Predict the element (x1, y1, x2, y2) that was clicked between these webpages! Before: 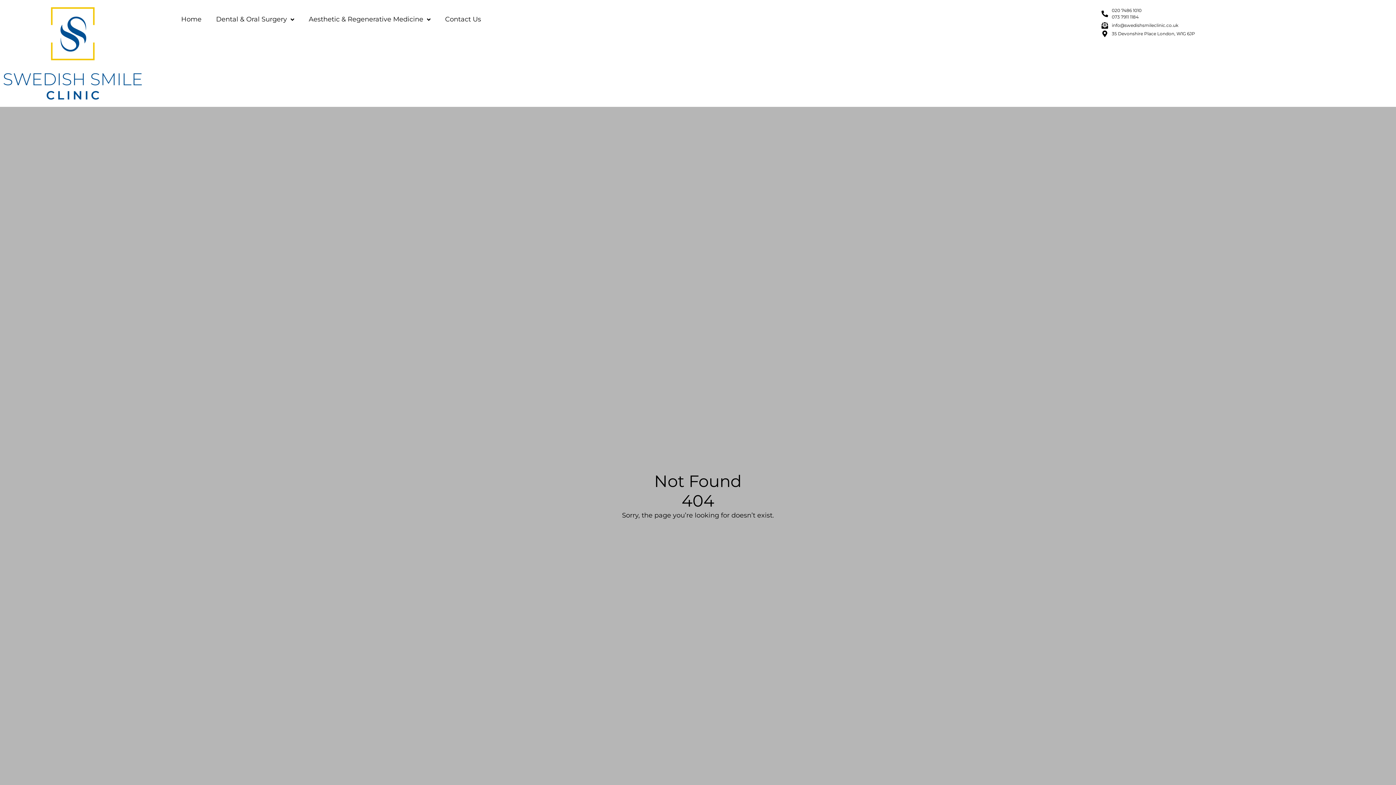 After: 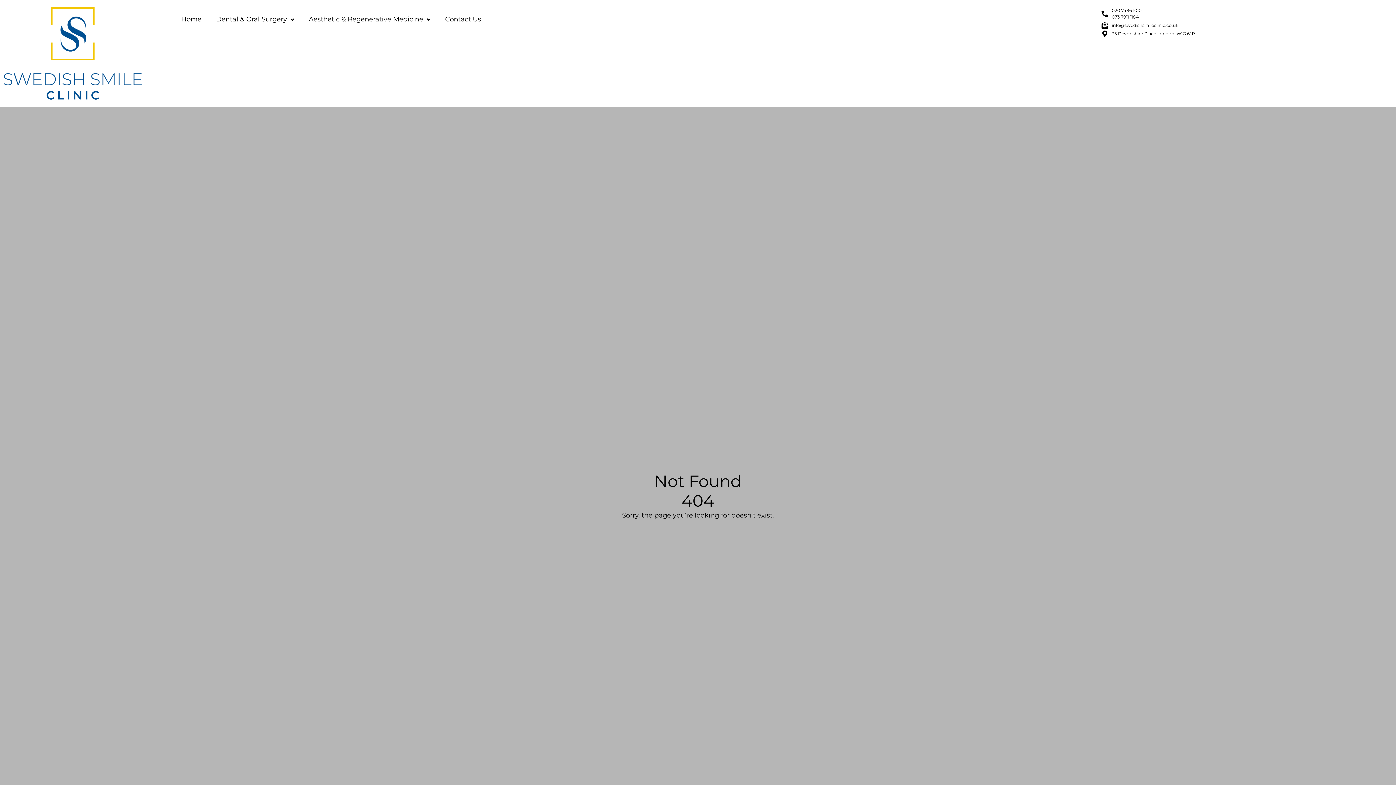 Action: label: info@swedishsmileclinic.co.uk bbox: (1101, 22, 1195, 28)